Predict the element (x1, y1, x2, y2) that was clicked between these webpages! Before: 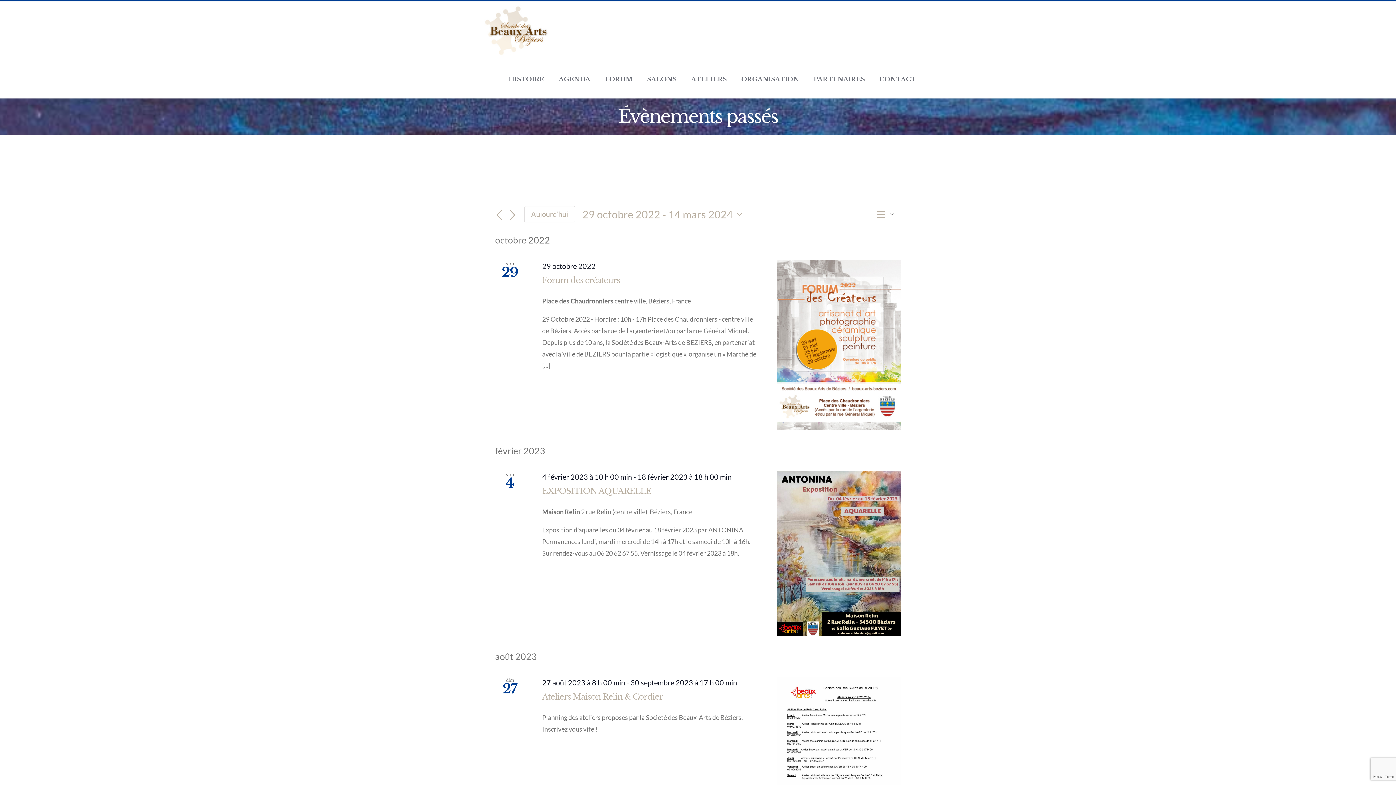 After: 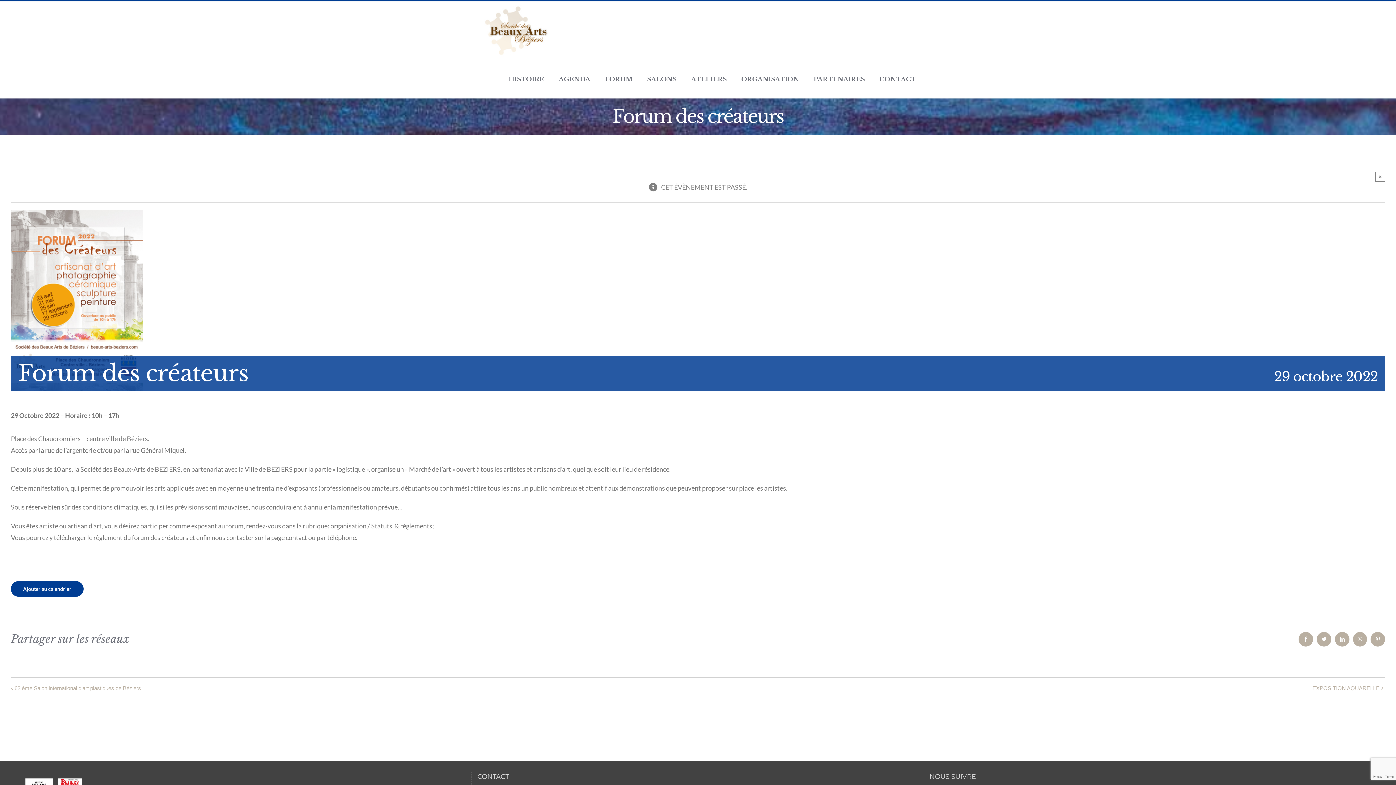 Action: bbox: (777, 260, 901, 430)